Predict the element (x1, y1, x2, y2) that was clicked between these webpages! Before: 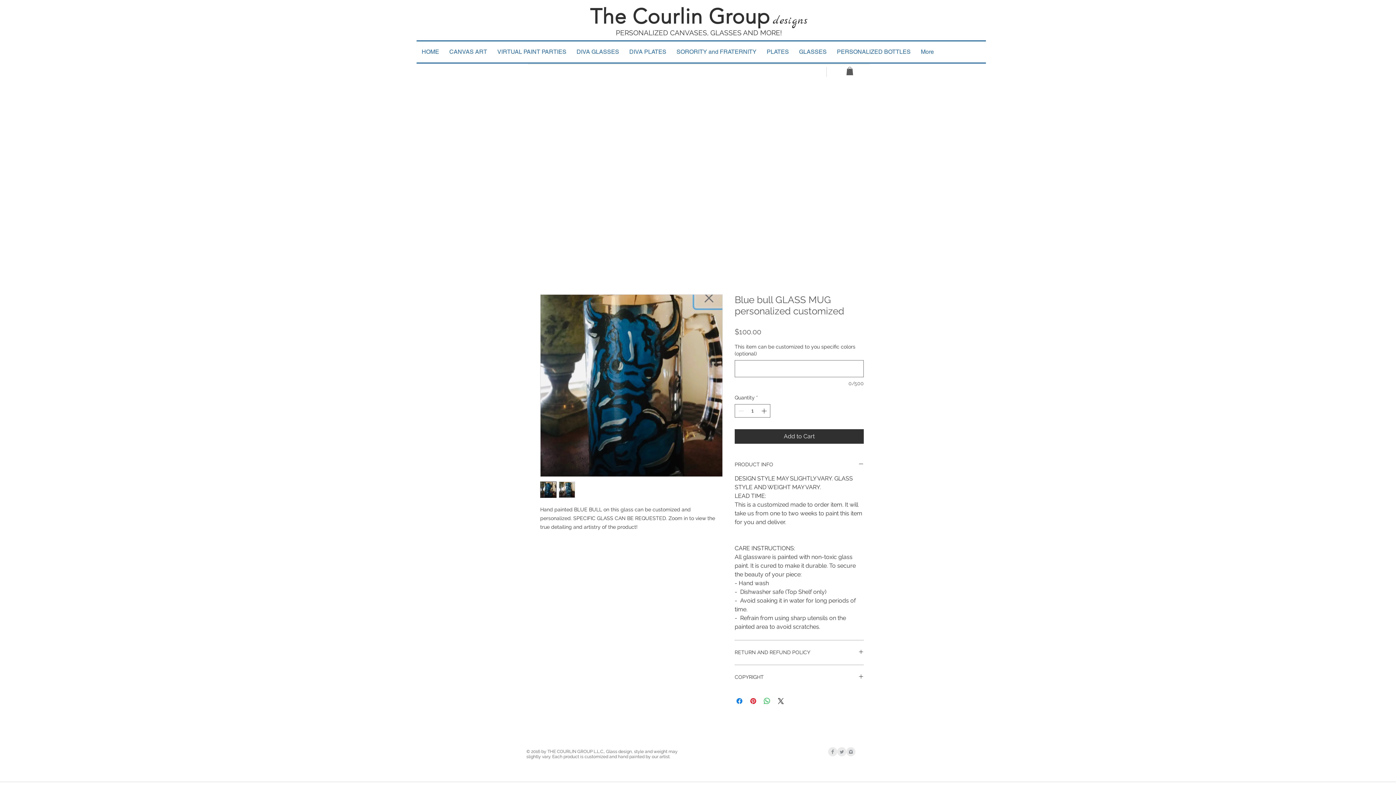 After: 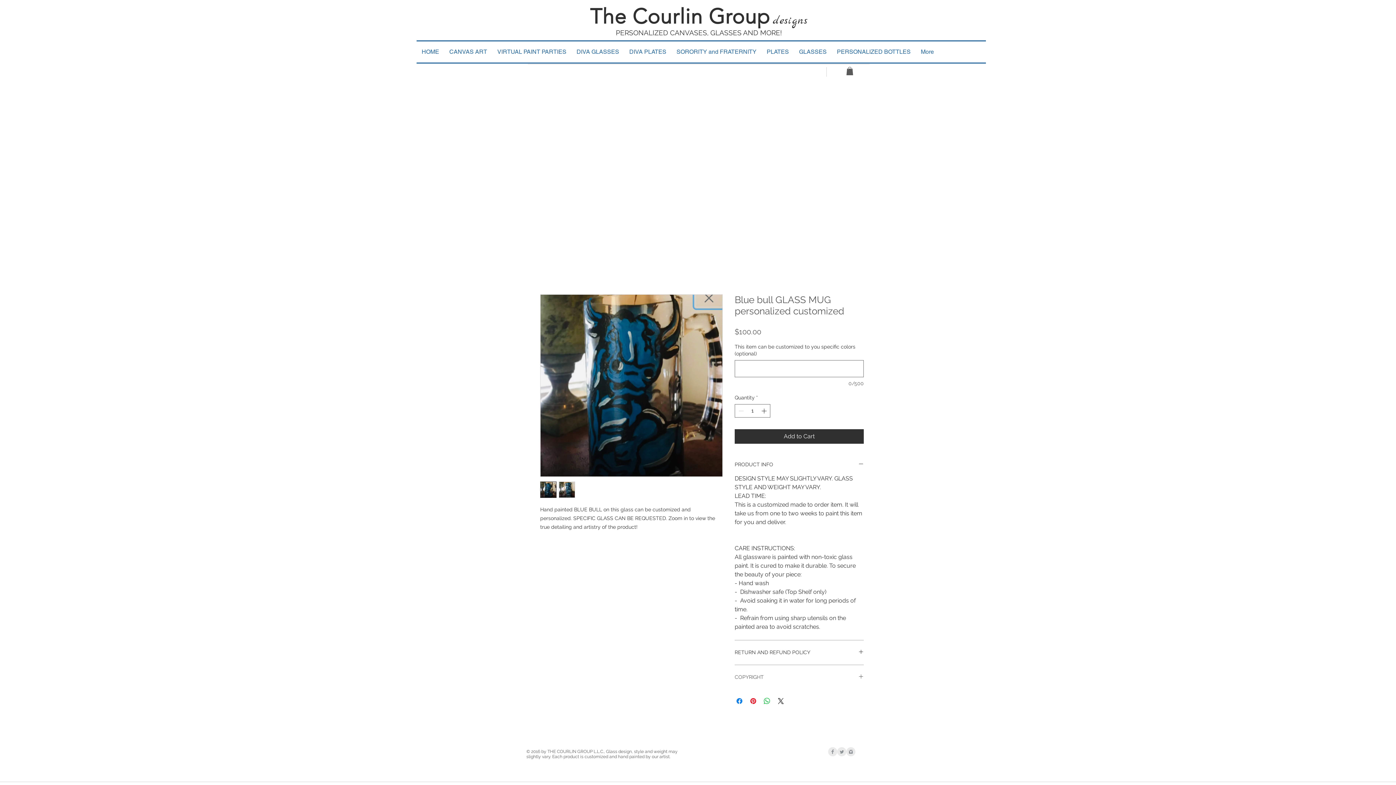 Action: label: COPYRIGHT bbox: (734, 674, 864, 681)